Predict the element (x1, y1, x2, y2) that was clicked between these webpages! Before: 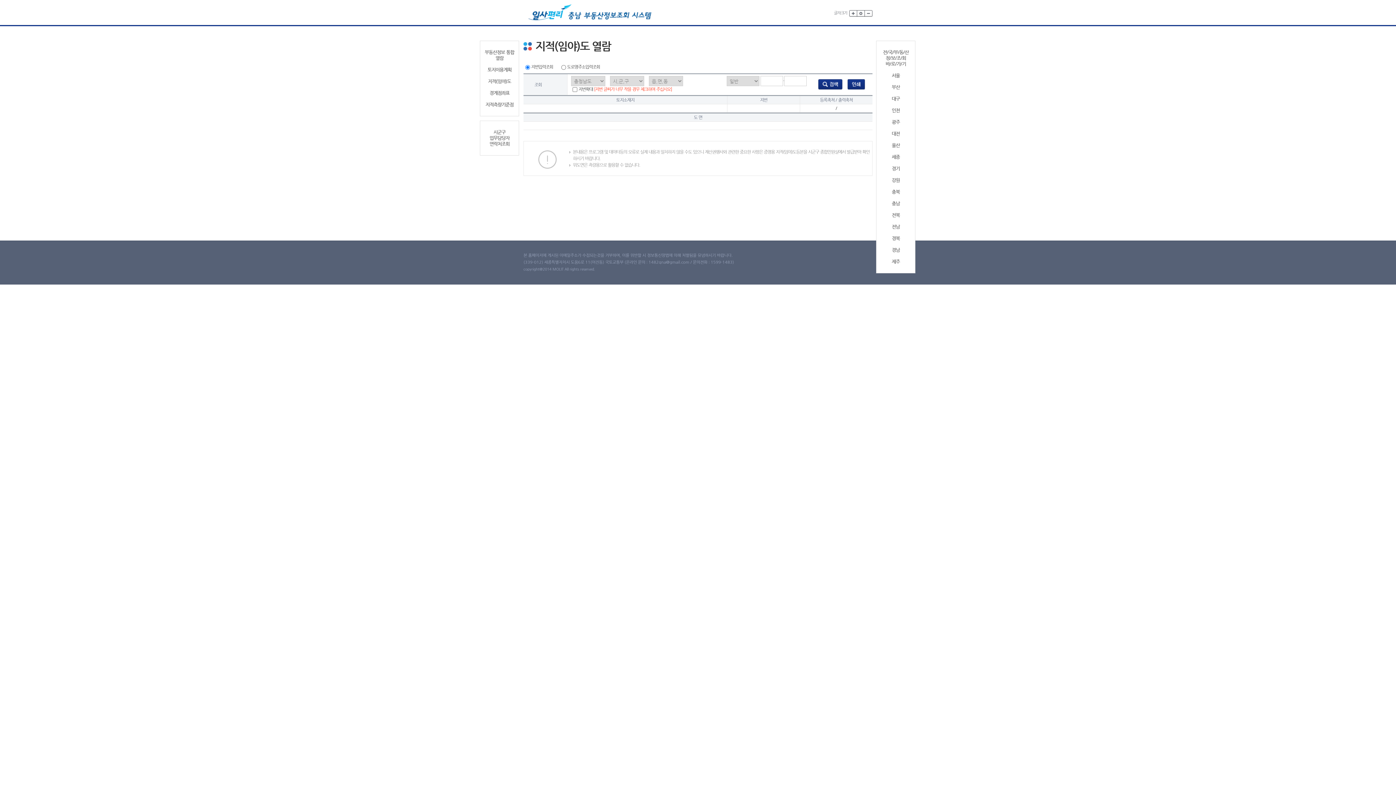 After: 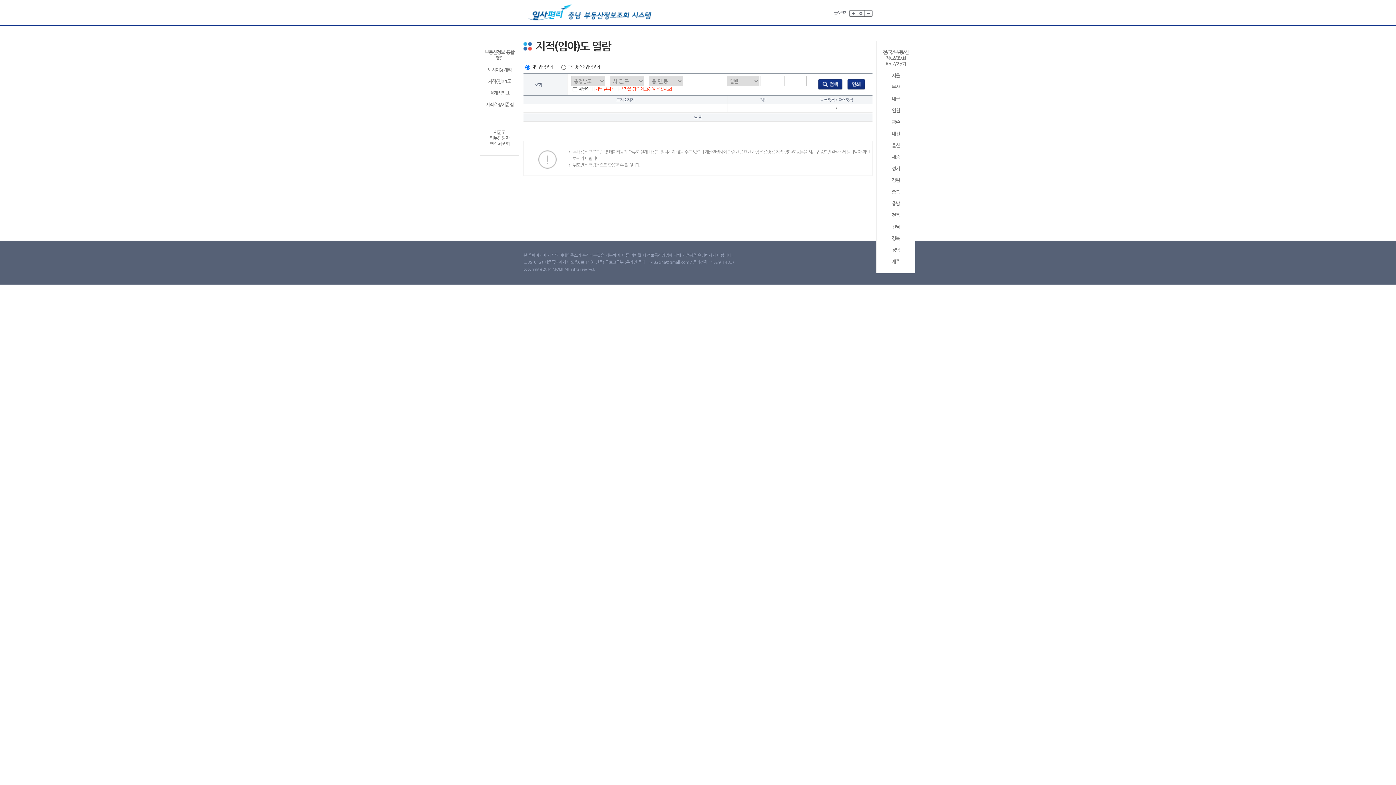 Action: bbox: (879, 200, 912, 206) label: 충남